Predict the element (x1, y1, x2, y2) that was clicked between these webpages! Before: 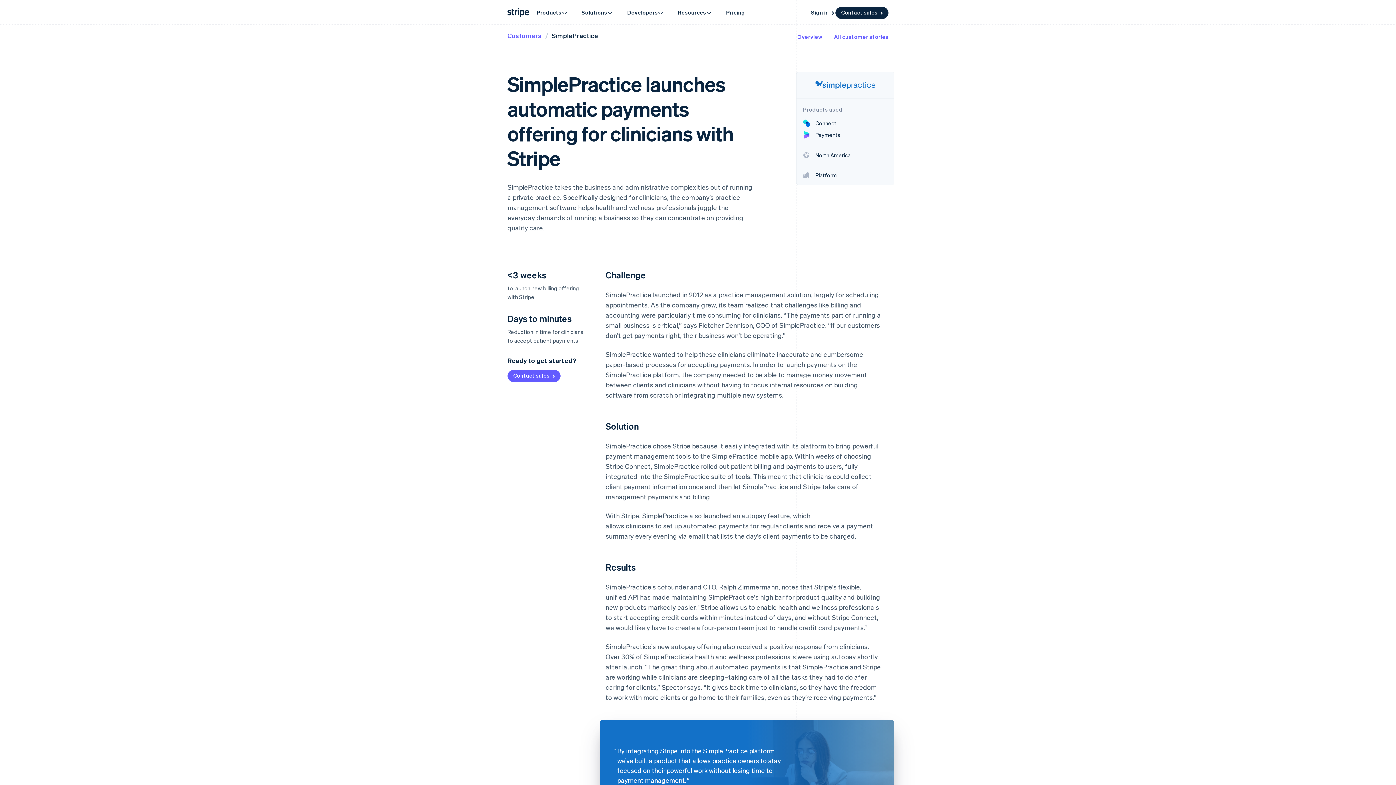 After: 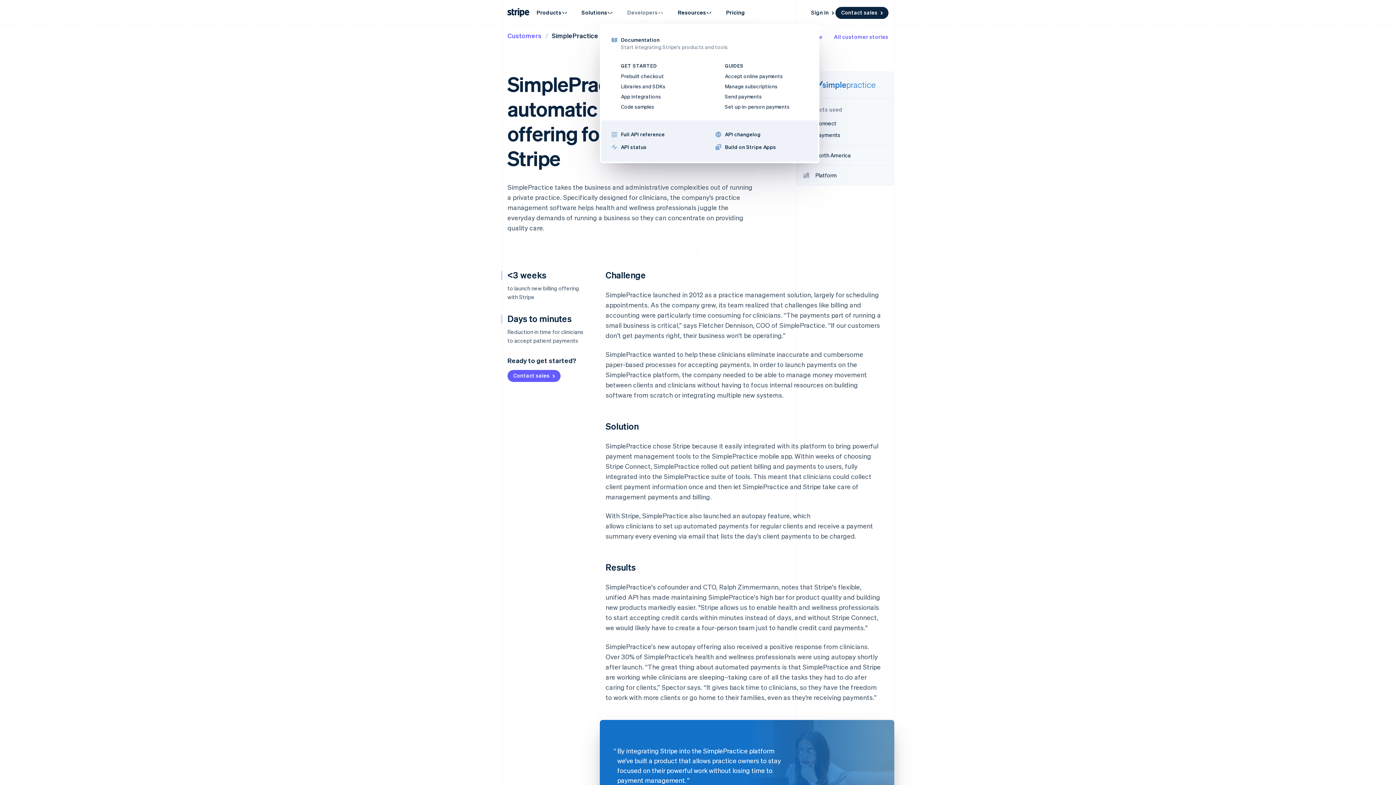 Action: bbox: (620, 4, 671, 20) label: Developers